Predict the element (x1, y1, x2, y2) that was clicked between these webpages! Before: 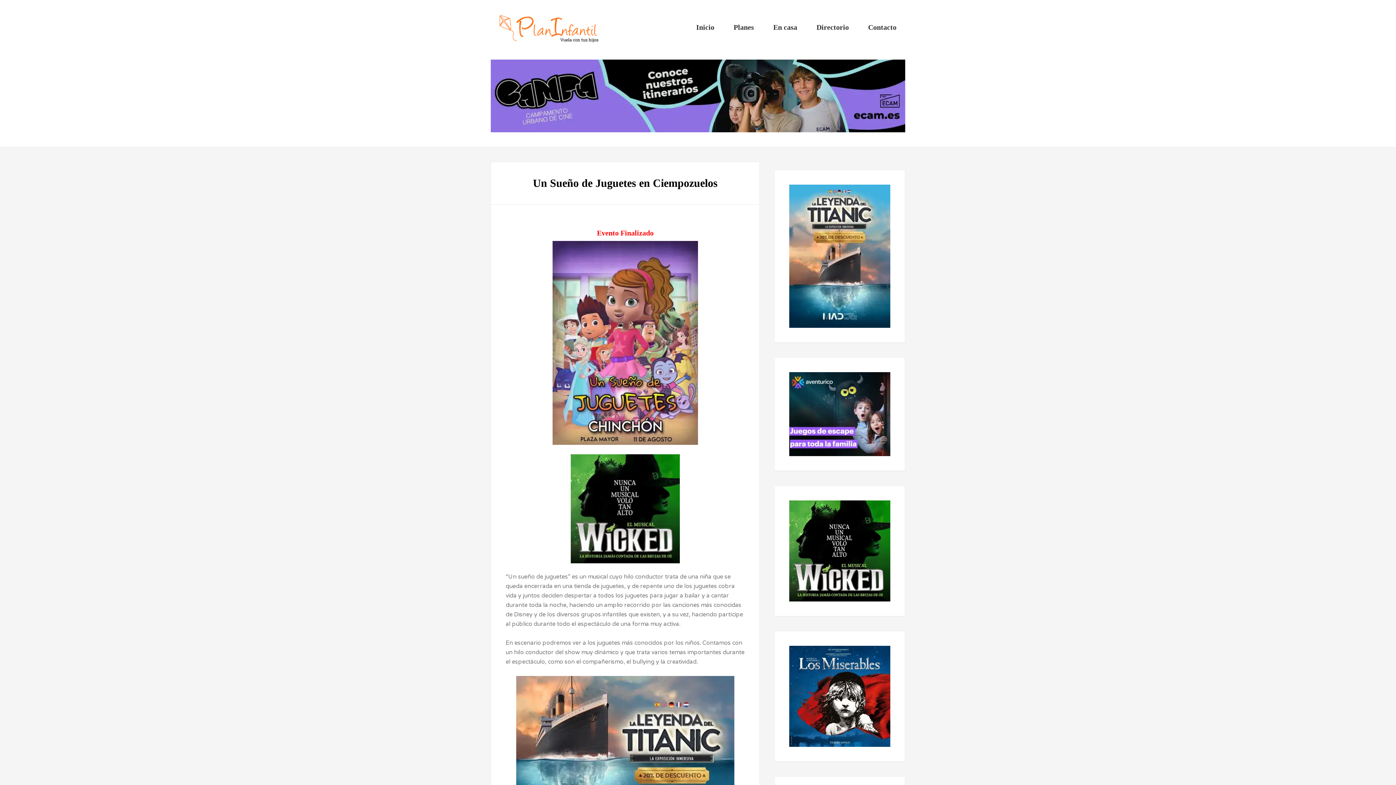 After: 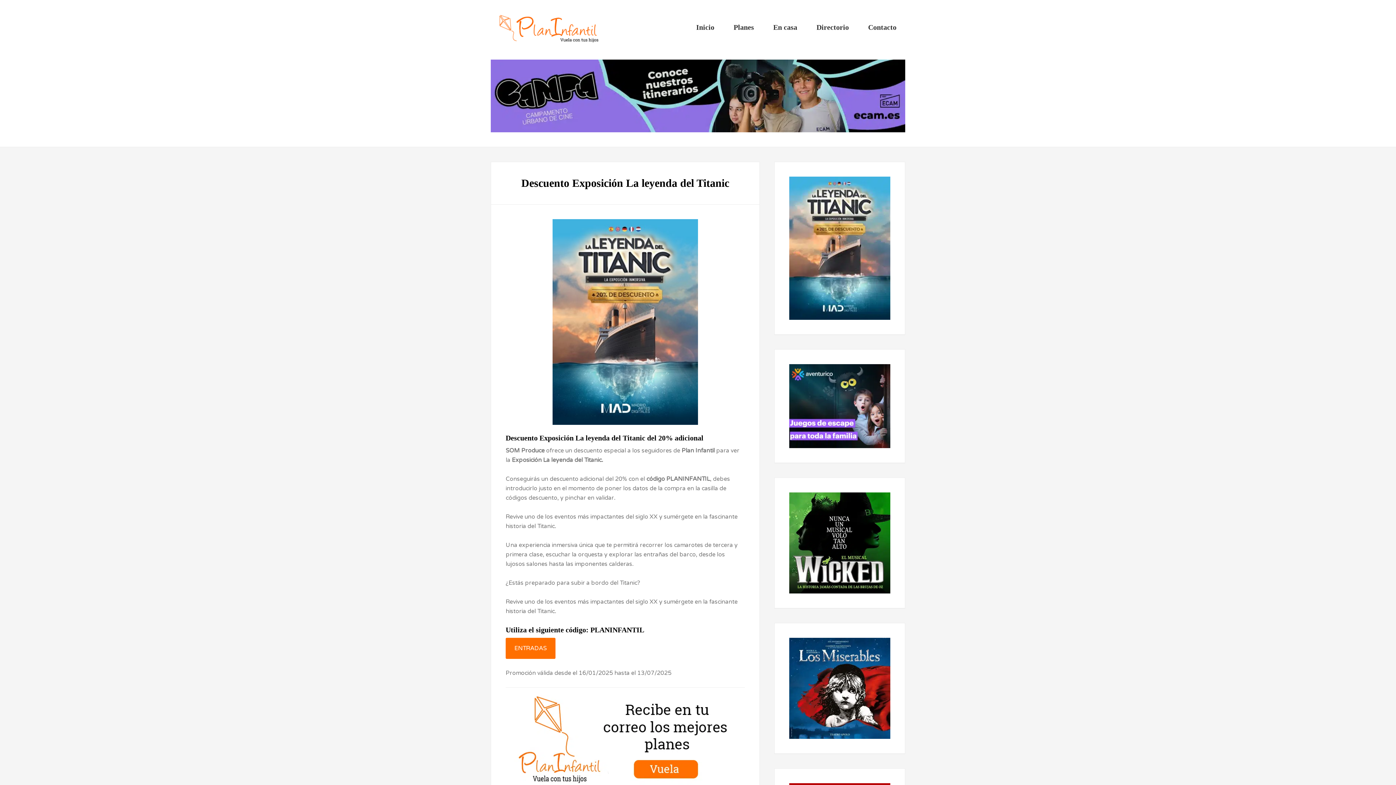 Action: bbox: (789, 252, 890, 259)